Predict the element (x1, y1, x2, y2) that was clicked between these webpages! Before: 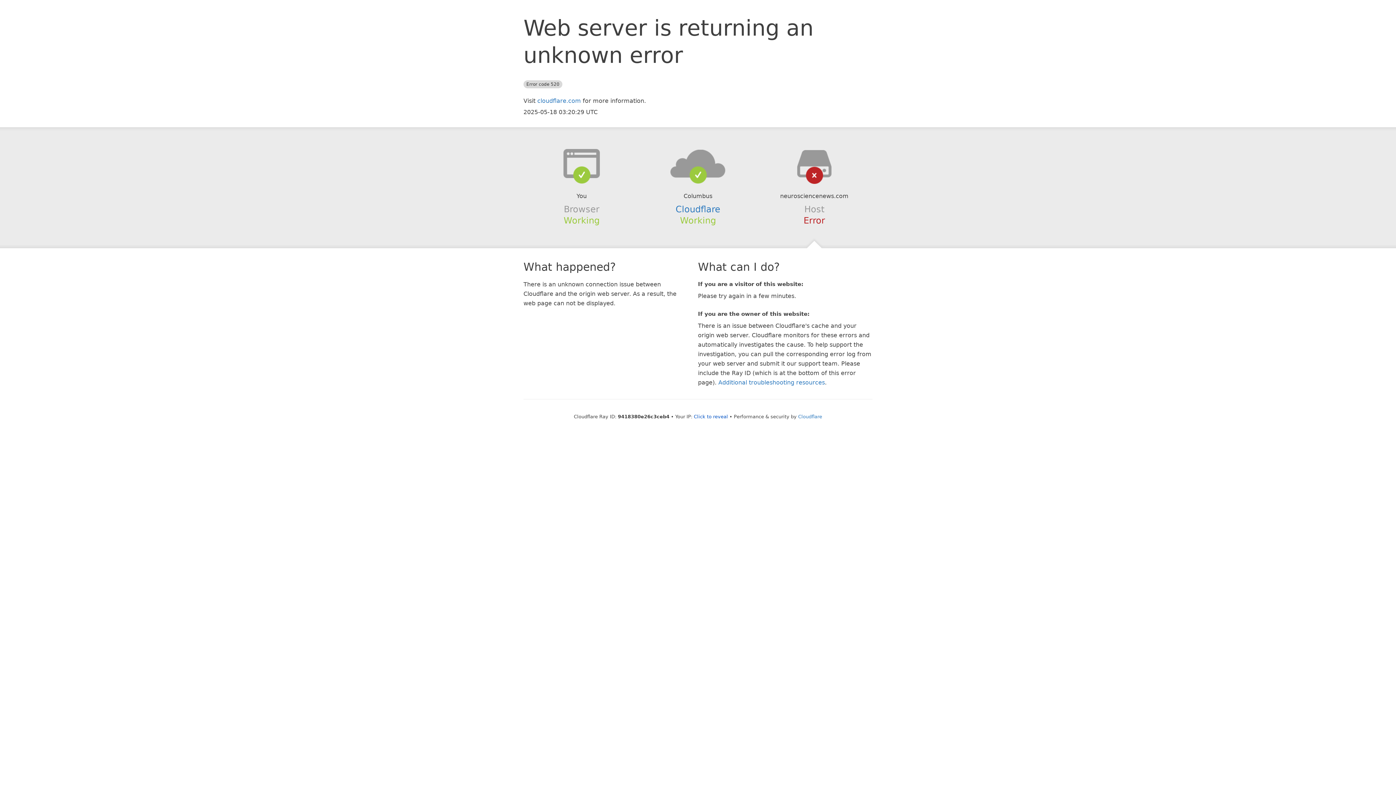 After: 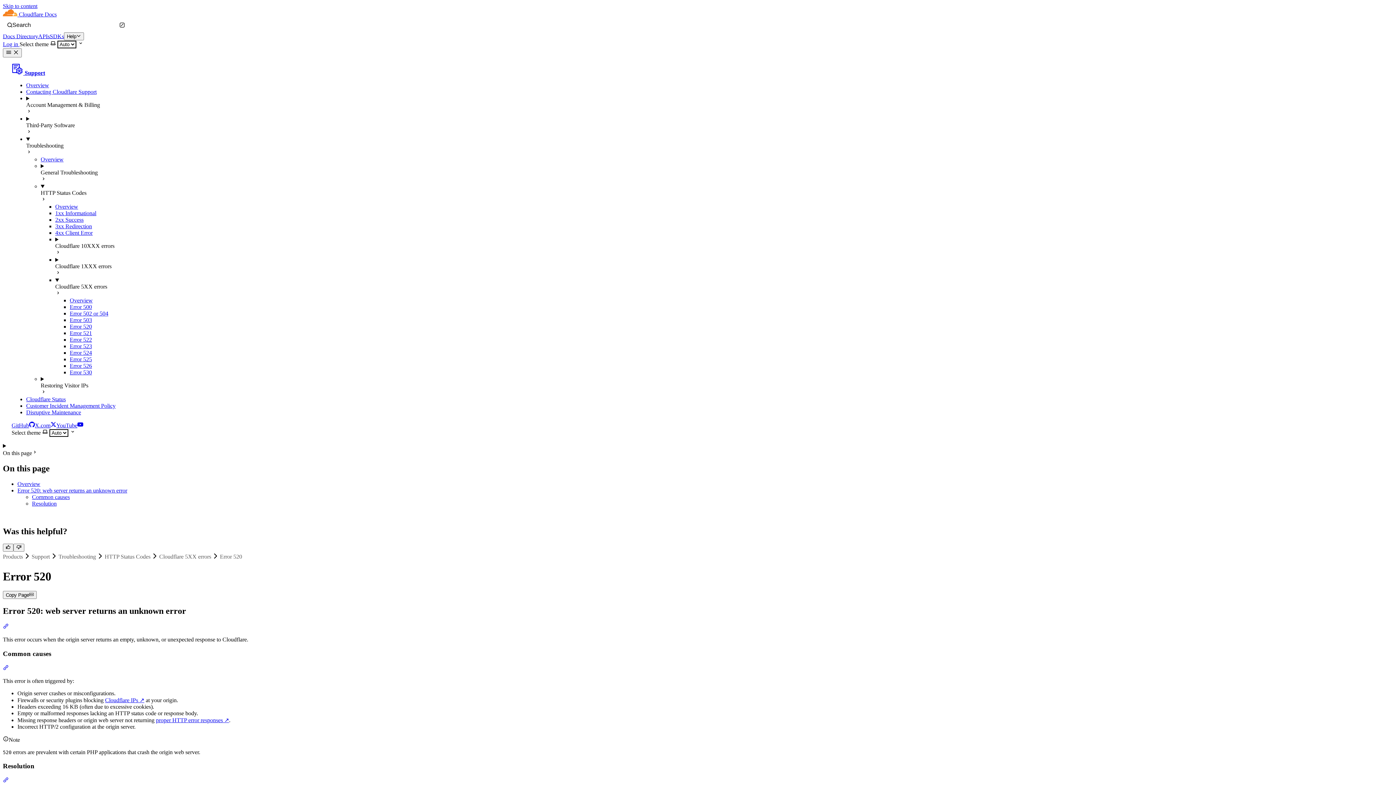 Action: bbox: (718, 379, 825, 386) label: Additional troubleshooting resources